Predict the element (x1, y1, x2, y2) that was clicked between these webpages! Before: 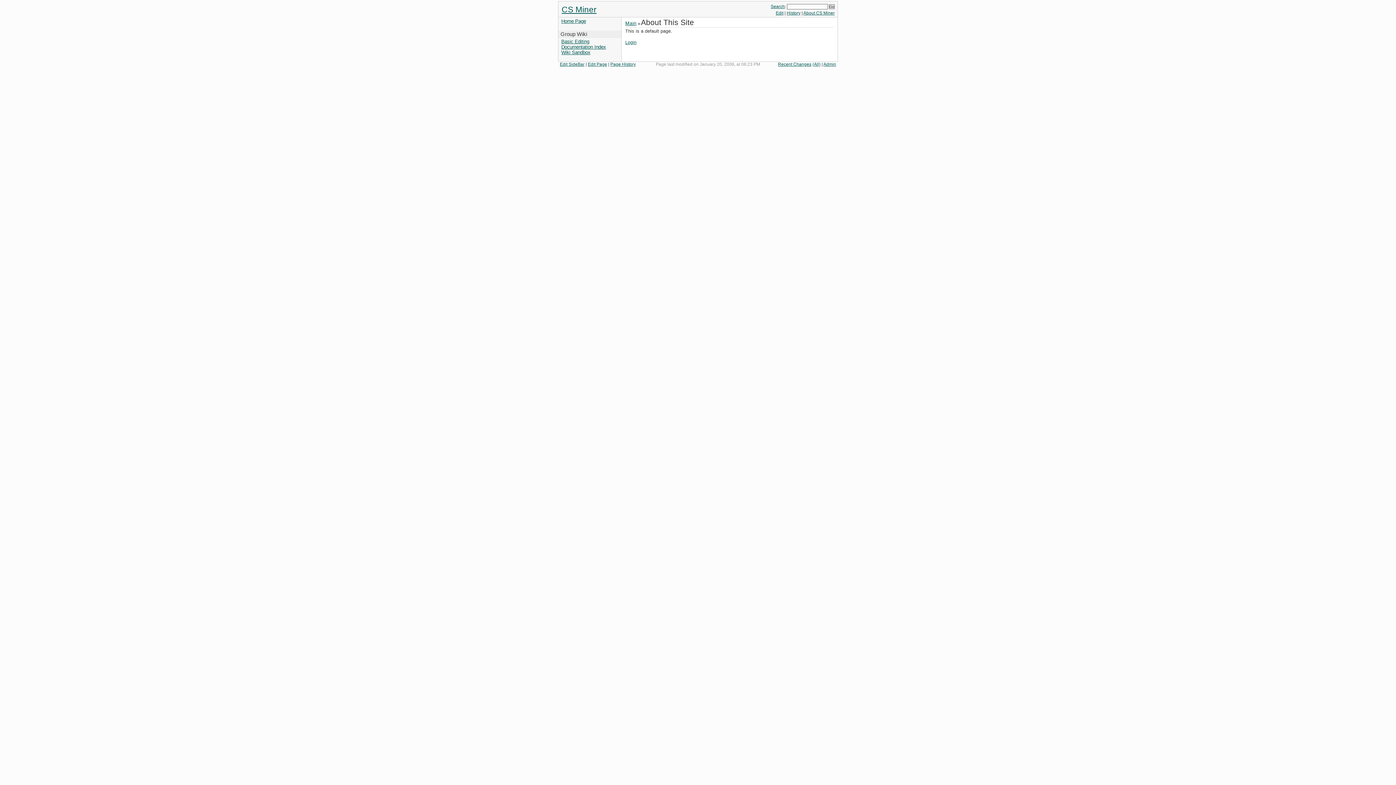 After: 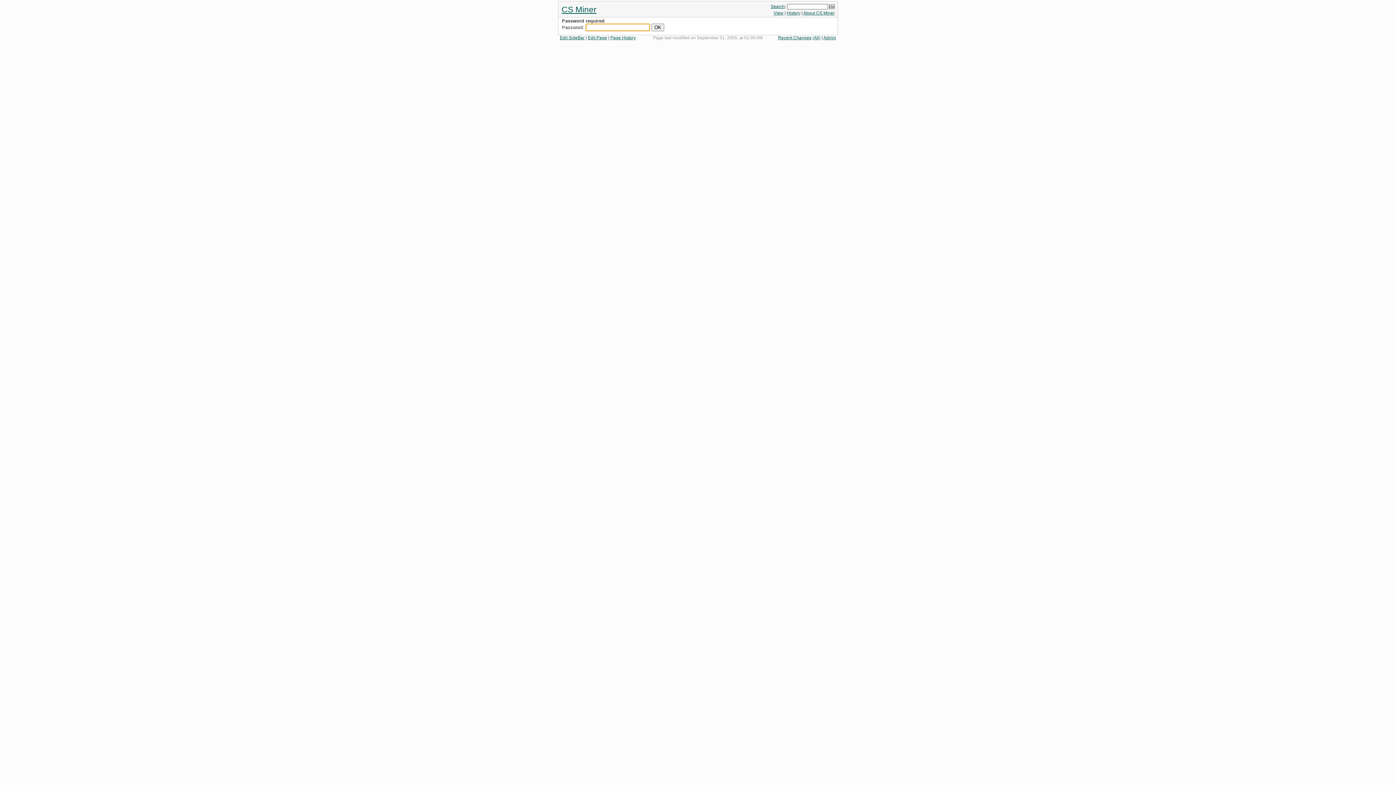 Action: label: Edit SideBar bbox: (560, 61, 584, 66)